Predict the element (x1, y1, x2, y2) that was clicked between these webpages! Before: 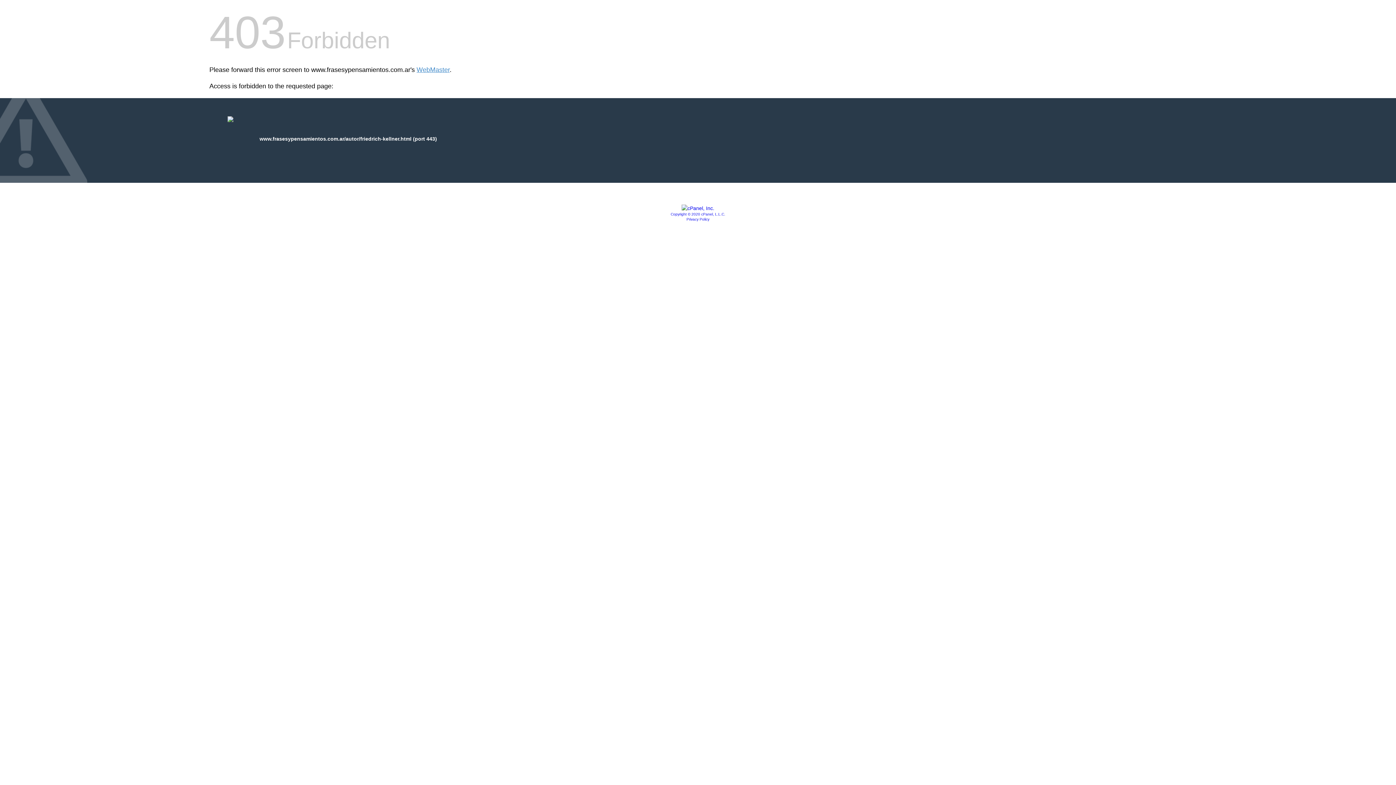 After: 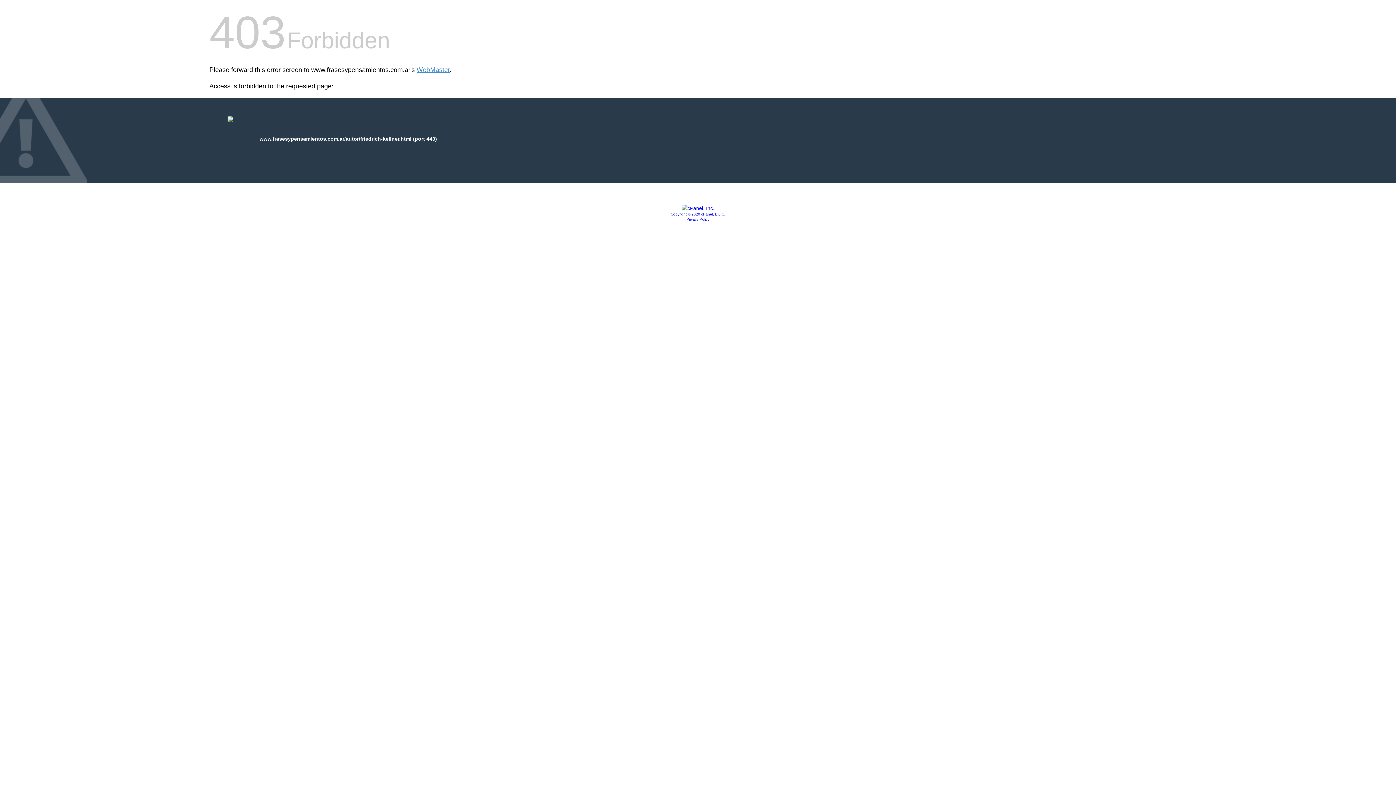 Action: label: Privacy Policy bbox: (686, 217, 709, 221)